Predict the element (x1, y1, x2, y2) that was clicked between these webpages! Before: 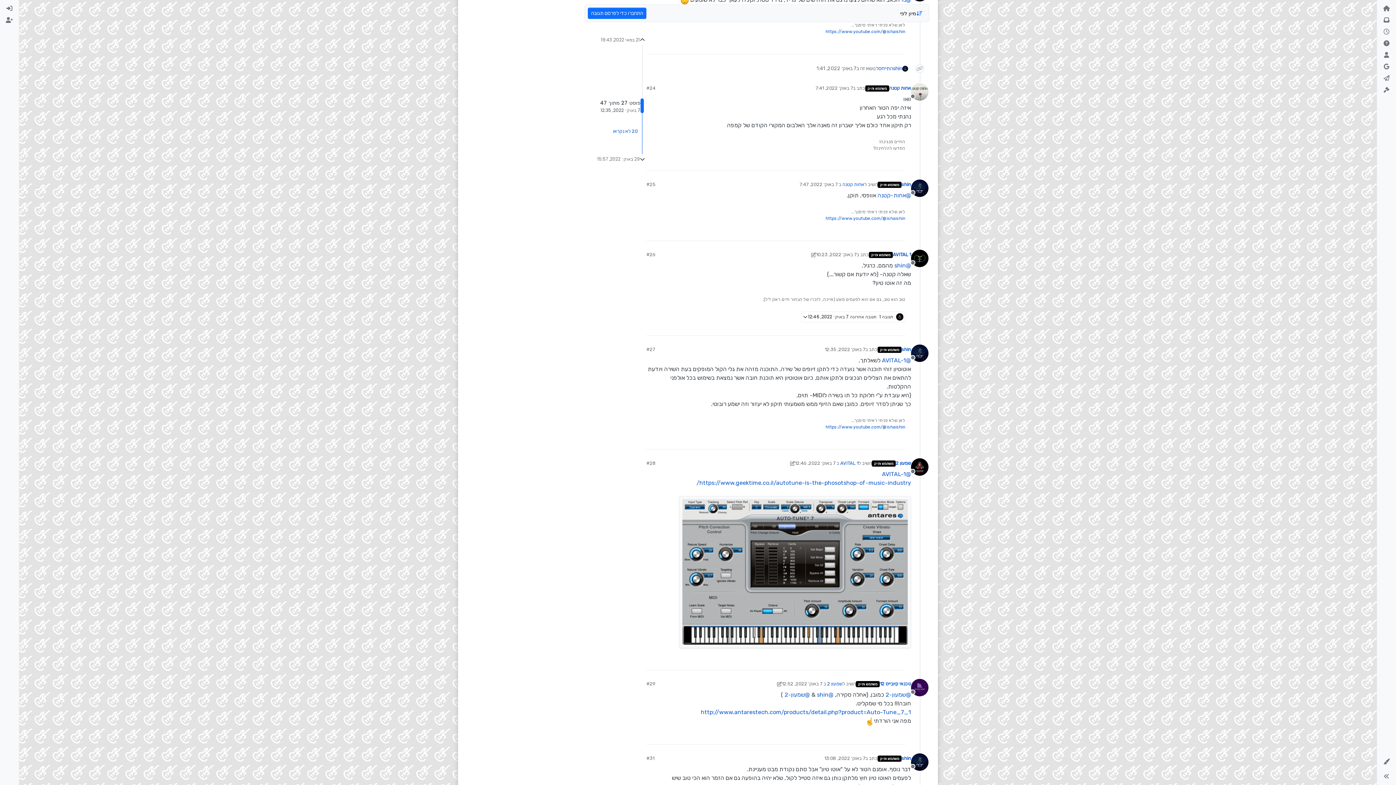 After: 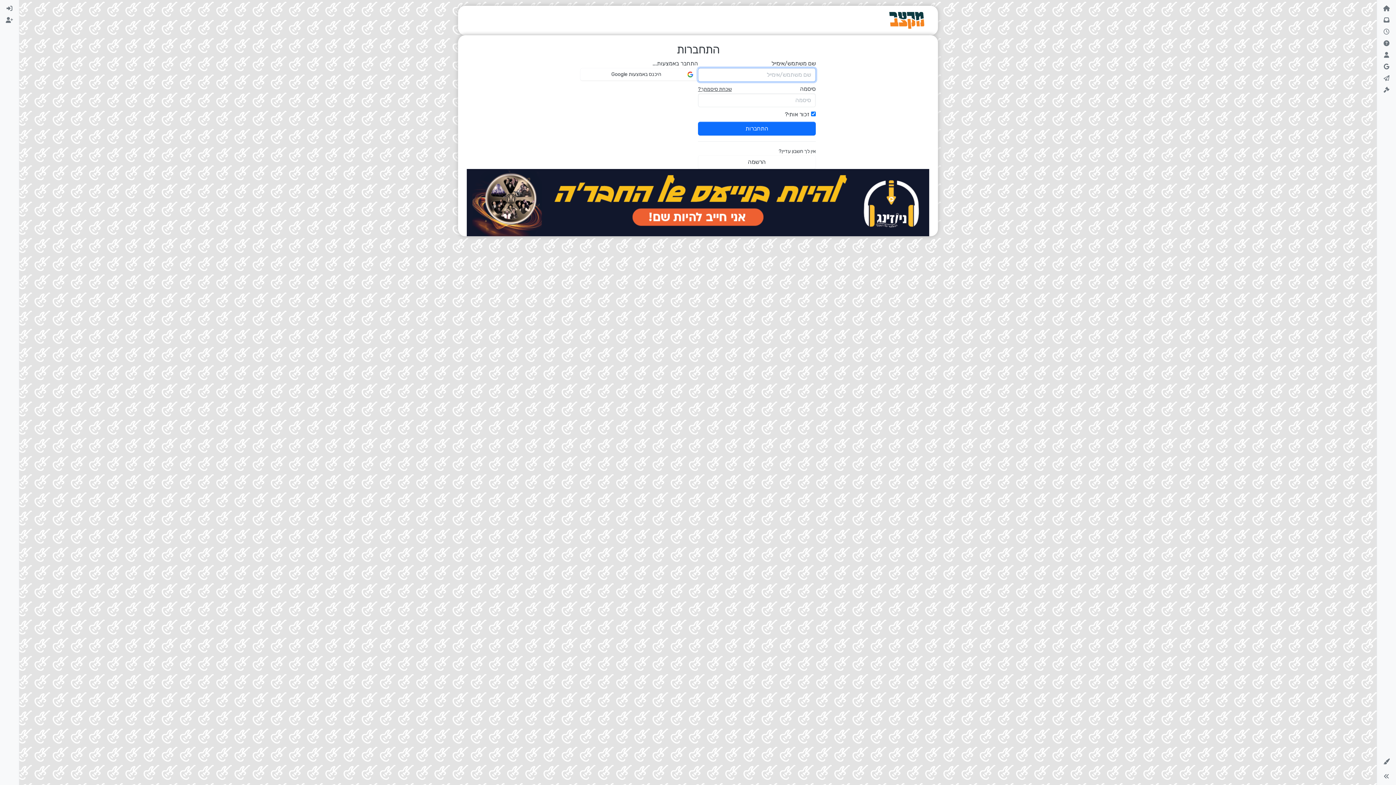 Action: bbox: (670, 40, 682, 51)